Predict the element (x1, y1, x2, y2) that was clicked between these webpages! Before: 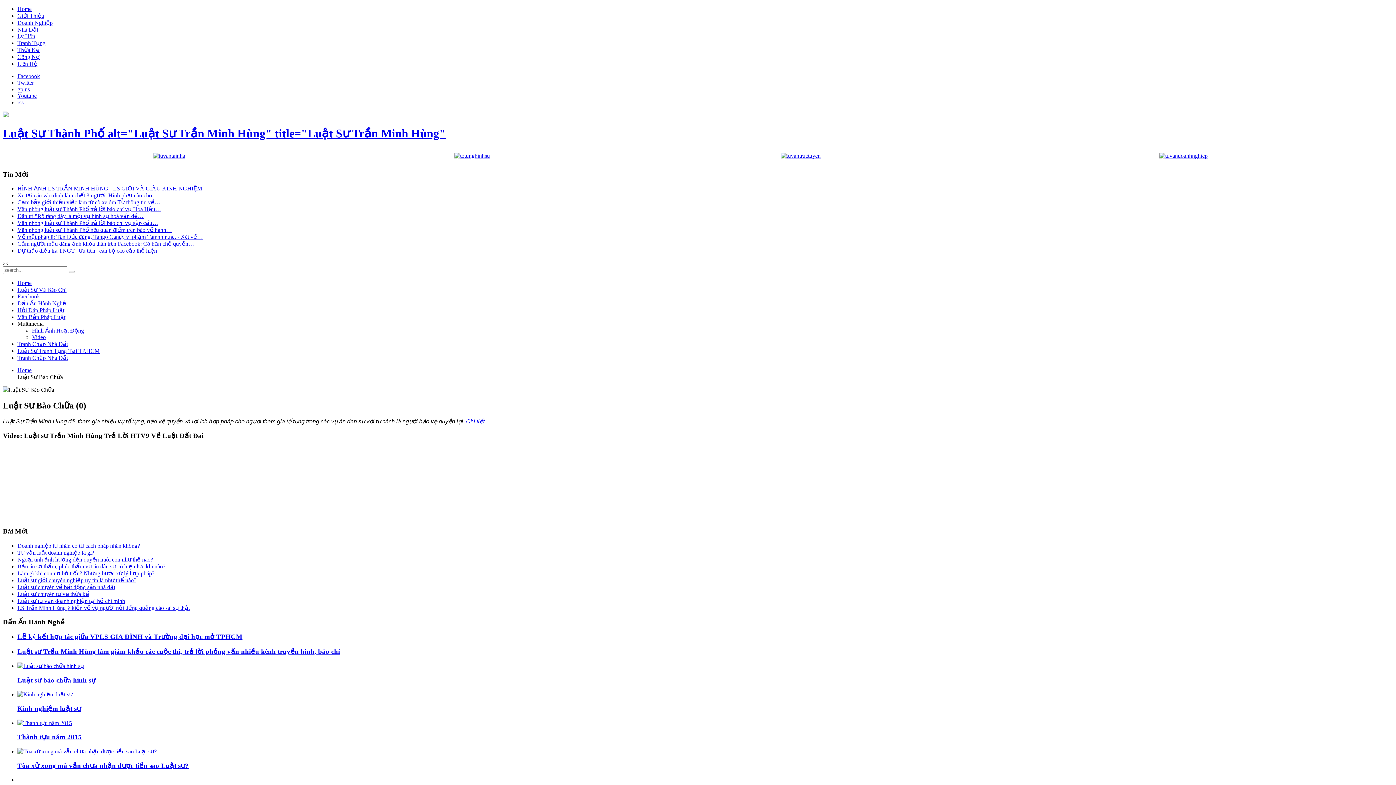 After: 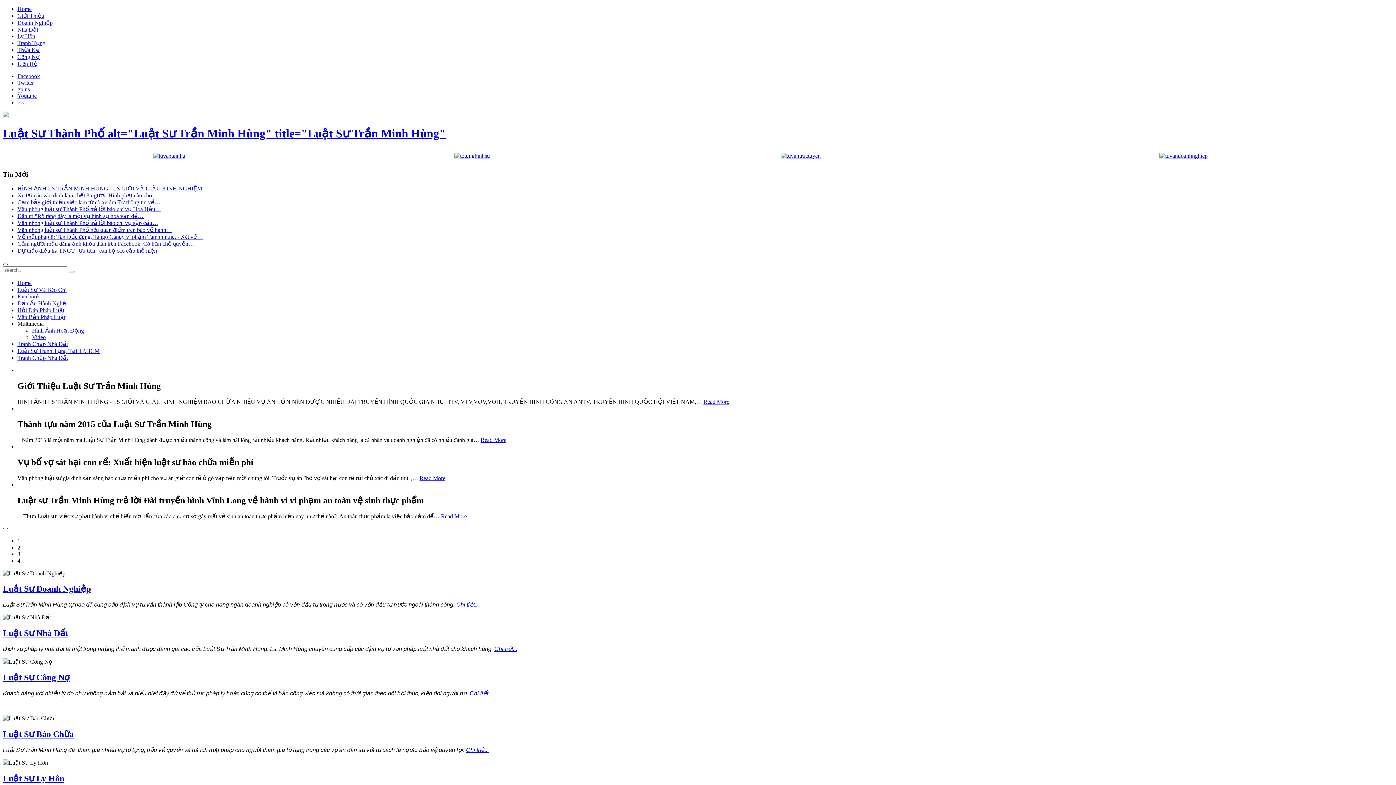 Action: label: Home bbox: (17, 367, 31, 373)